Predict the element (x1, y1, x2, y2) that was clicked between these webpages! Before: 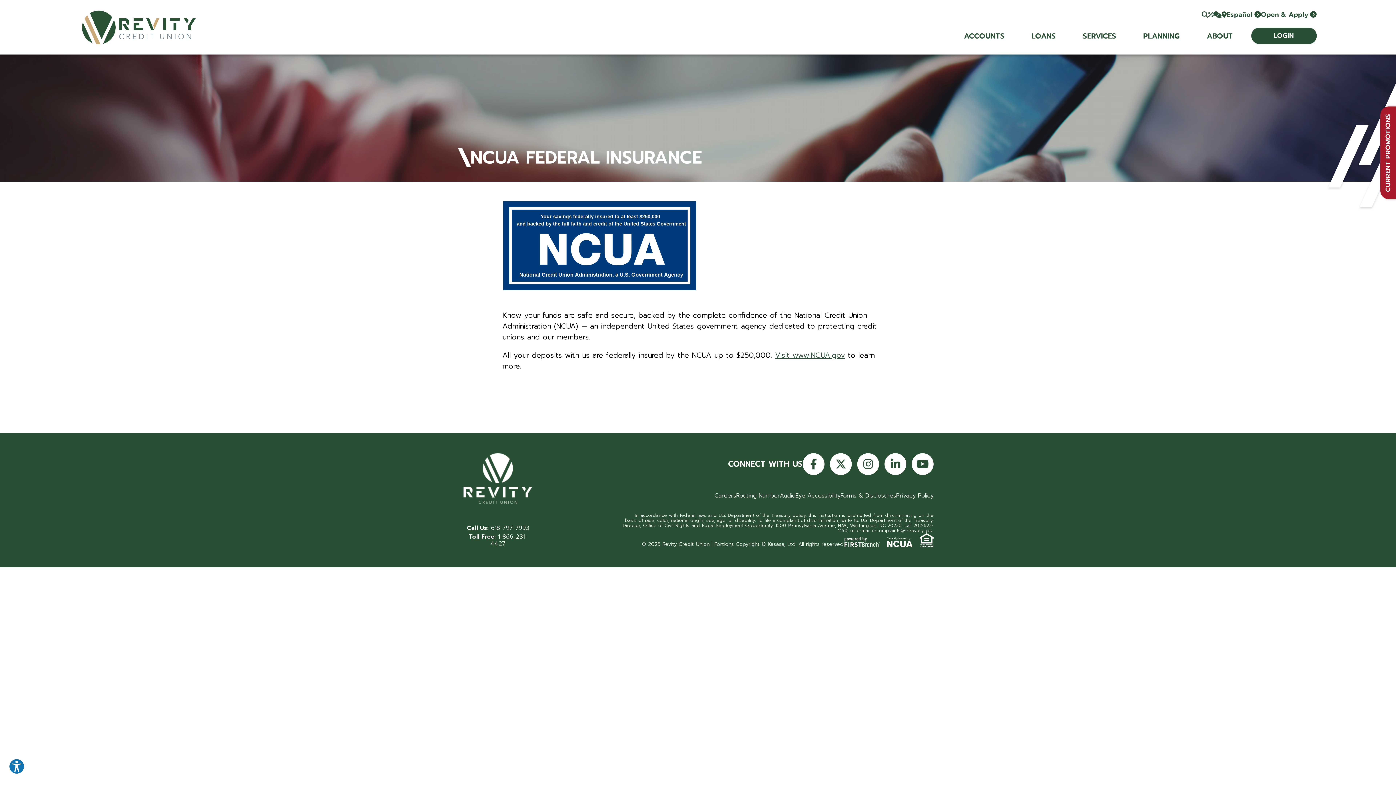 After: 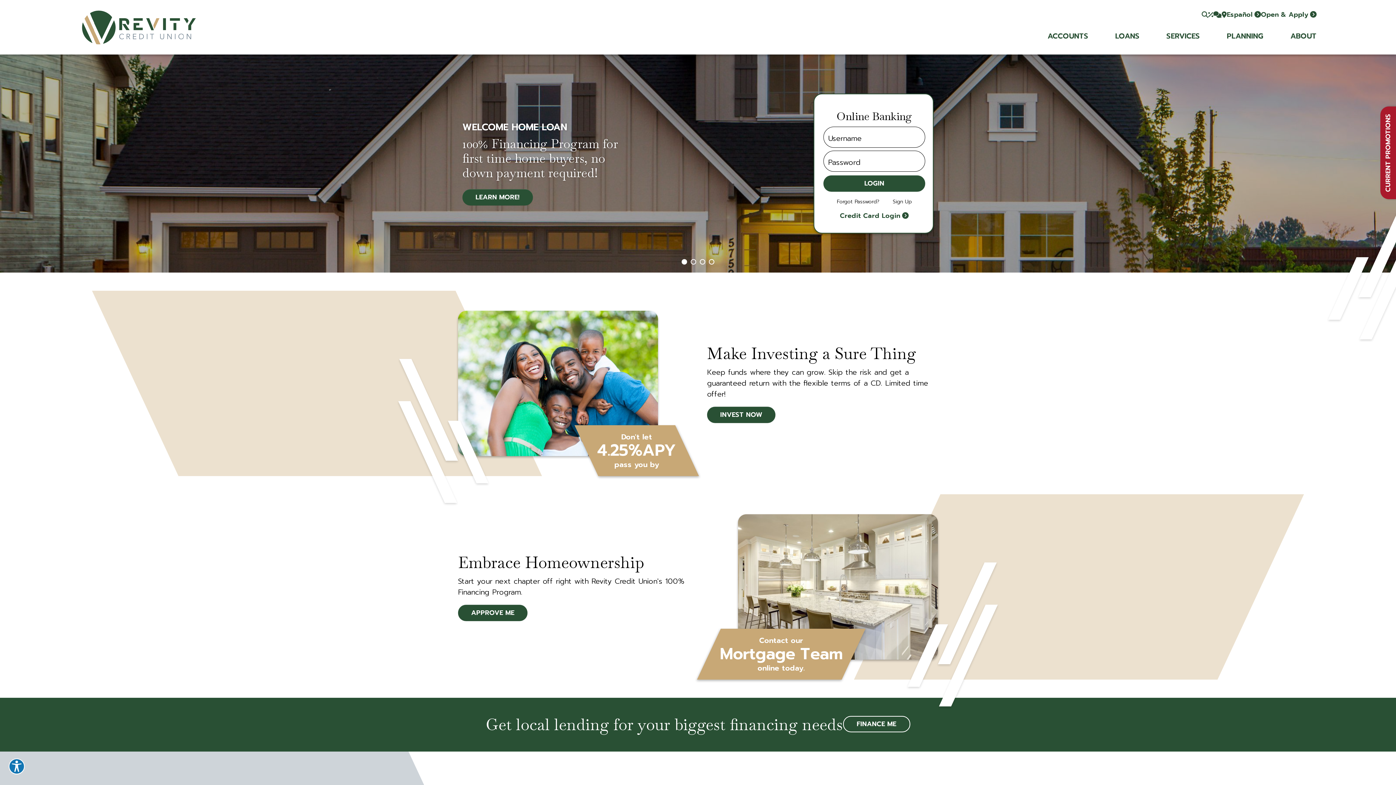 Action: bbox: (463, 453, 532, 504)